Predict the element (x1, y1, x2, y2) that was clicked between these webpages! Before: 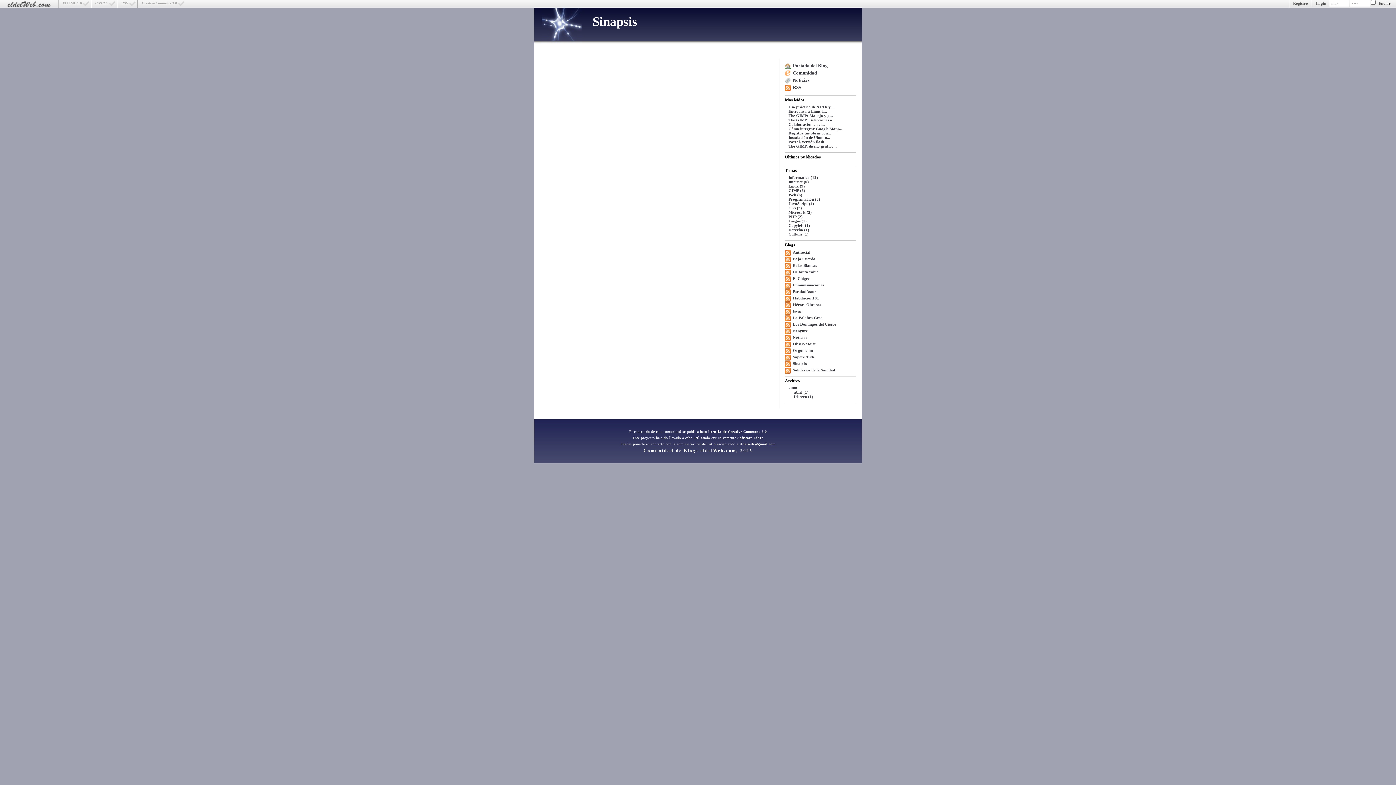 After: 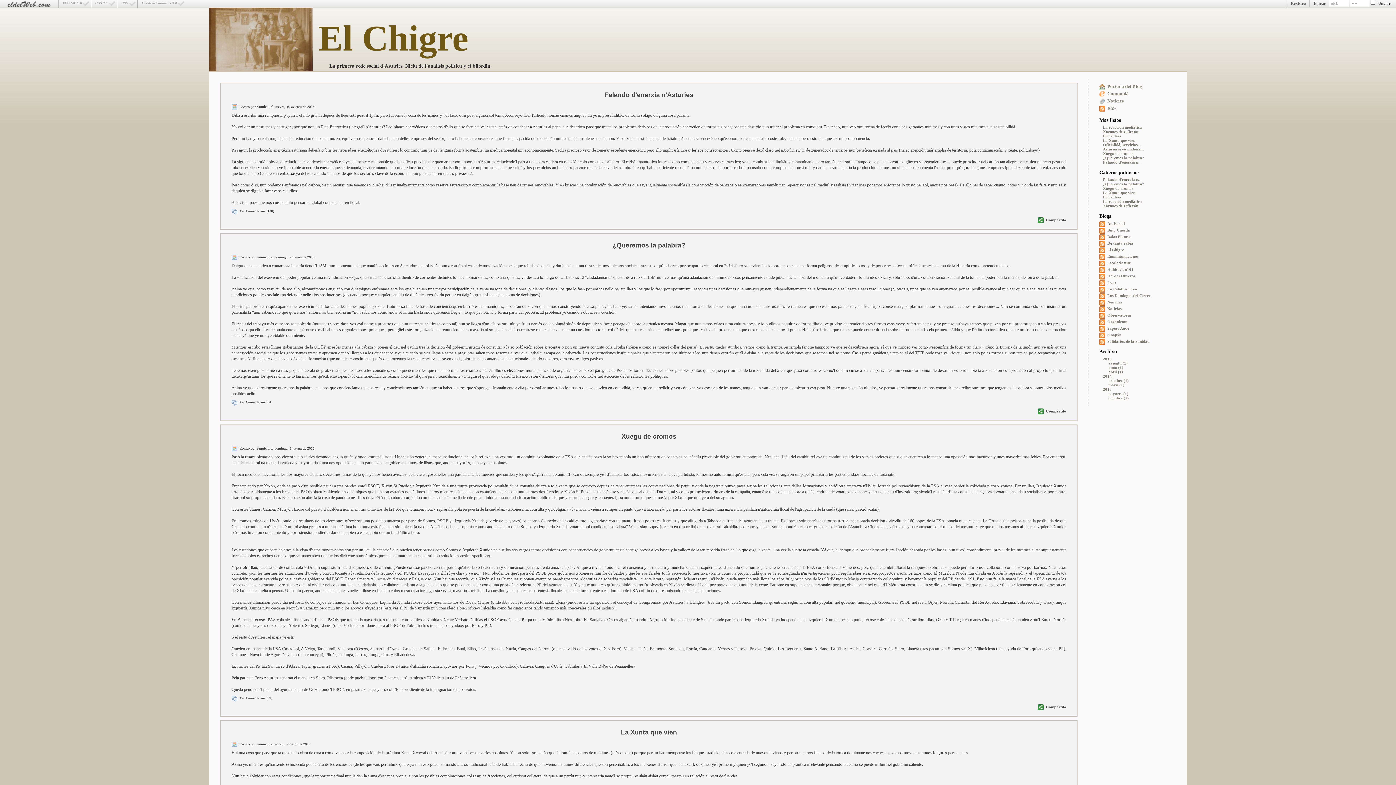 Action: label: El Chigre bbox: (793, 276, 809, 280)